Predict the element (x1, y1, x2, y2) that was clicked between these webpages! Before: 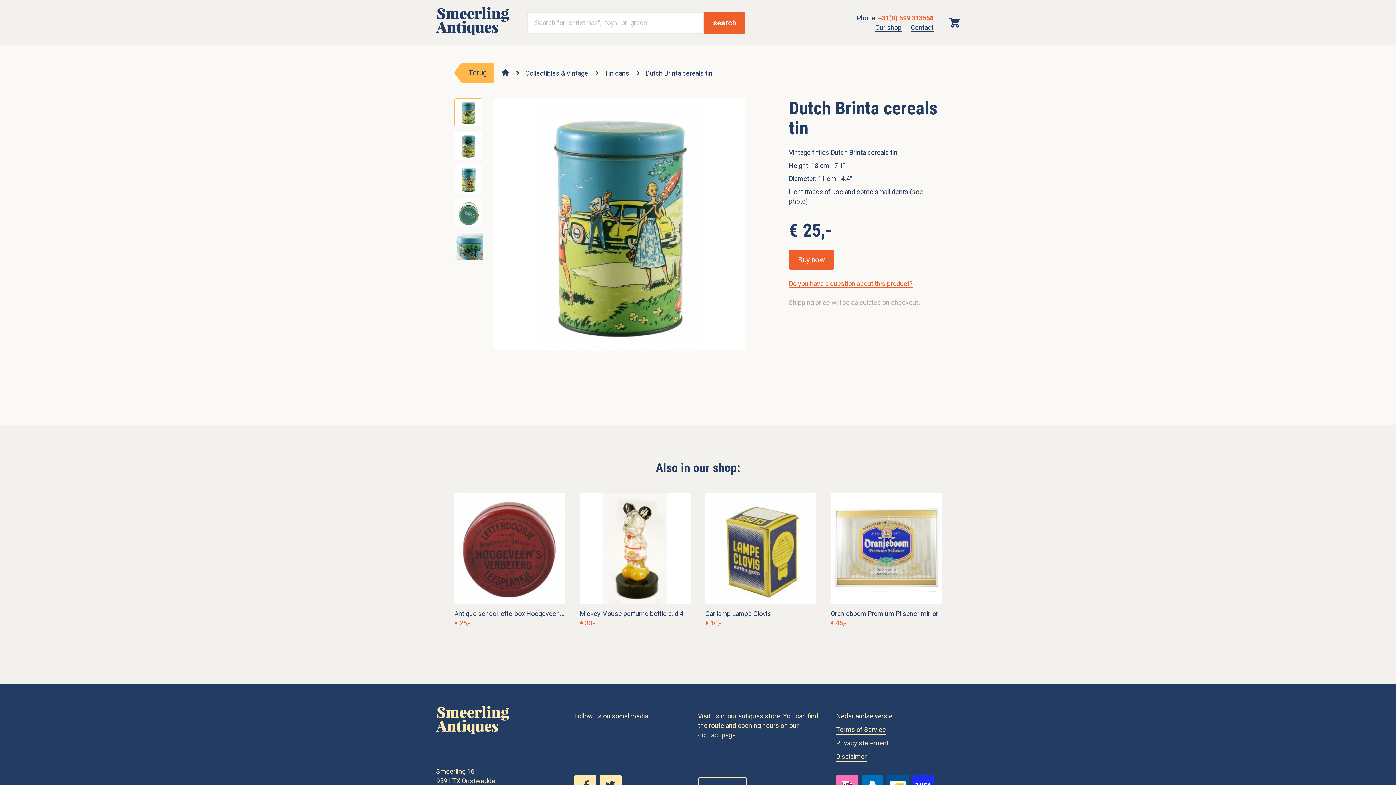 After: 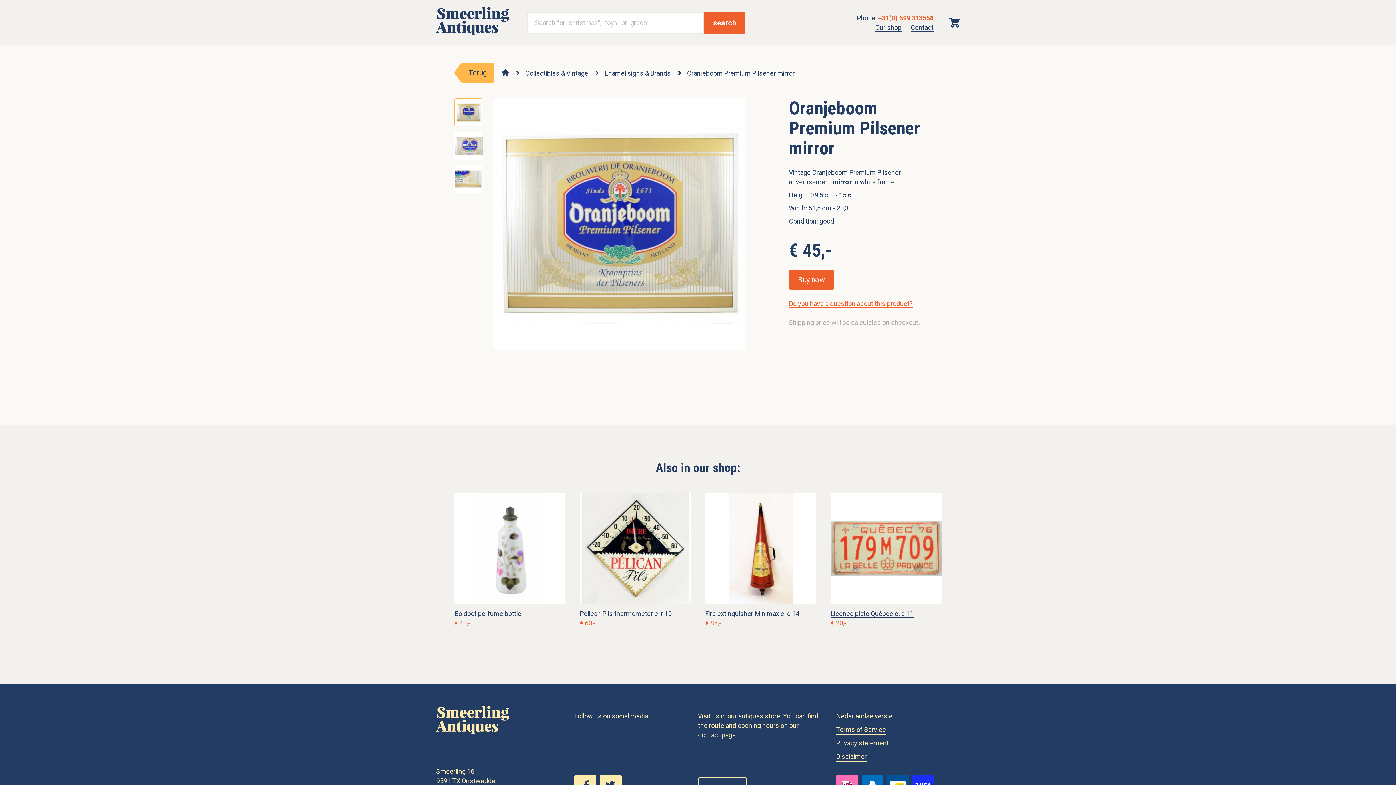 Action: bbox: (830, 493, 941, 618) label: Oranjeboom Premium Pilsener mirror